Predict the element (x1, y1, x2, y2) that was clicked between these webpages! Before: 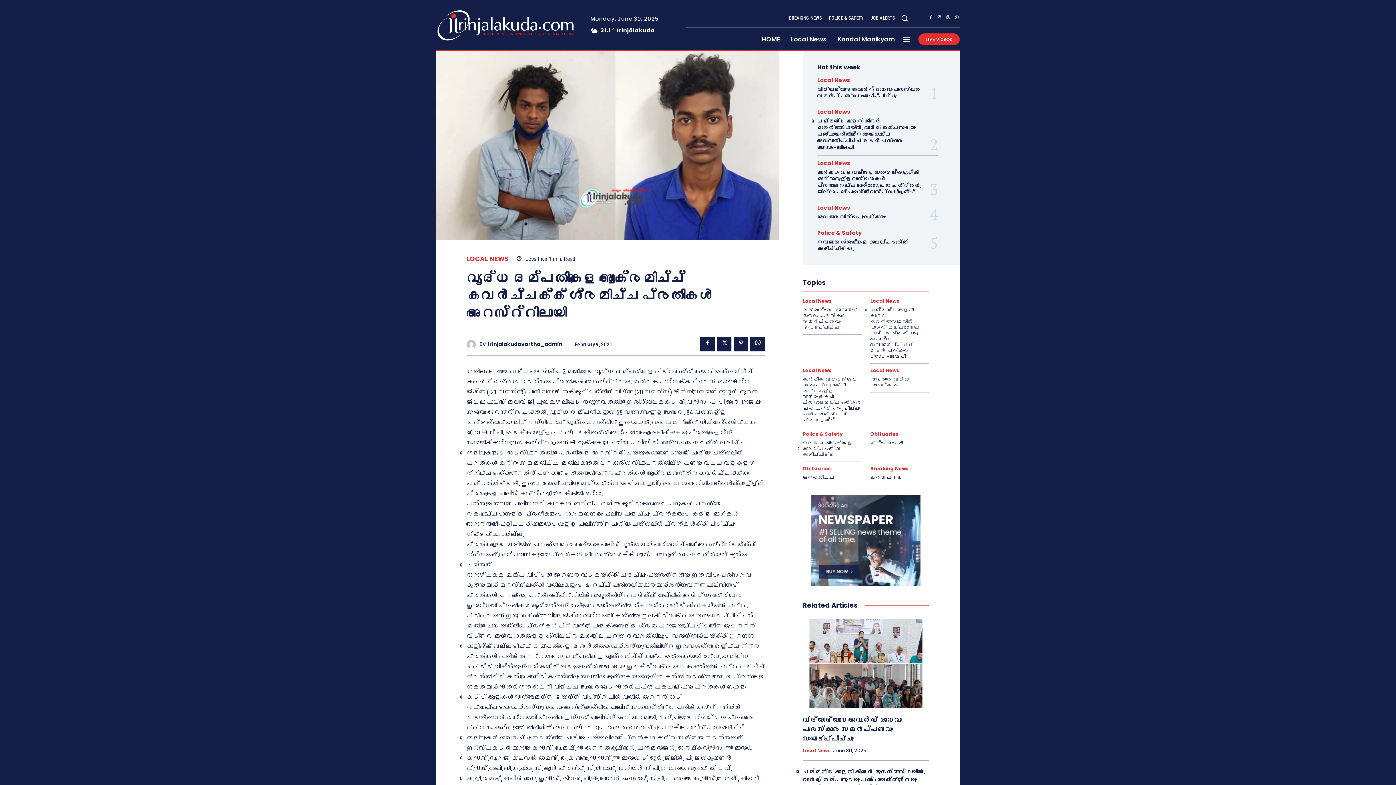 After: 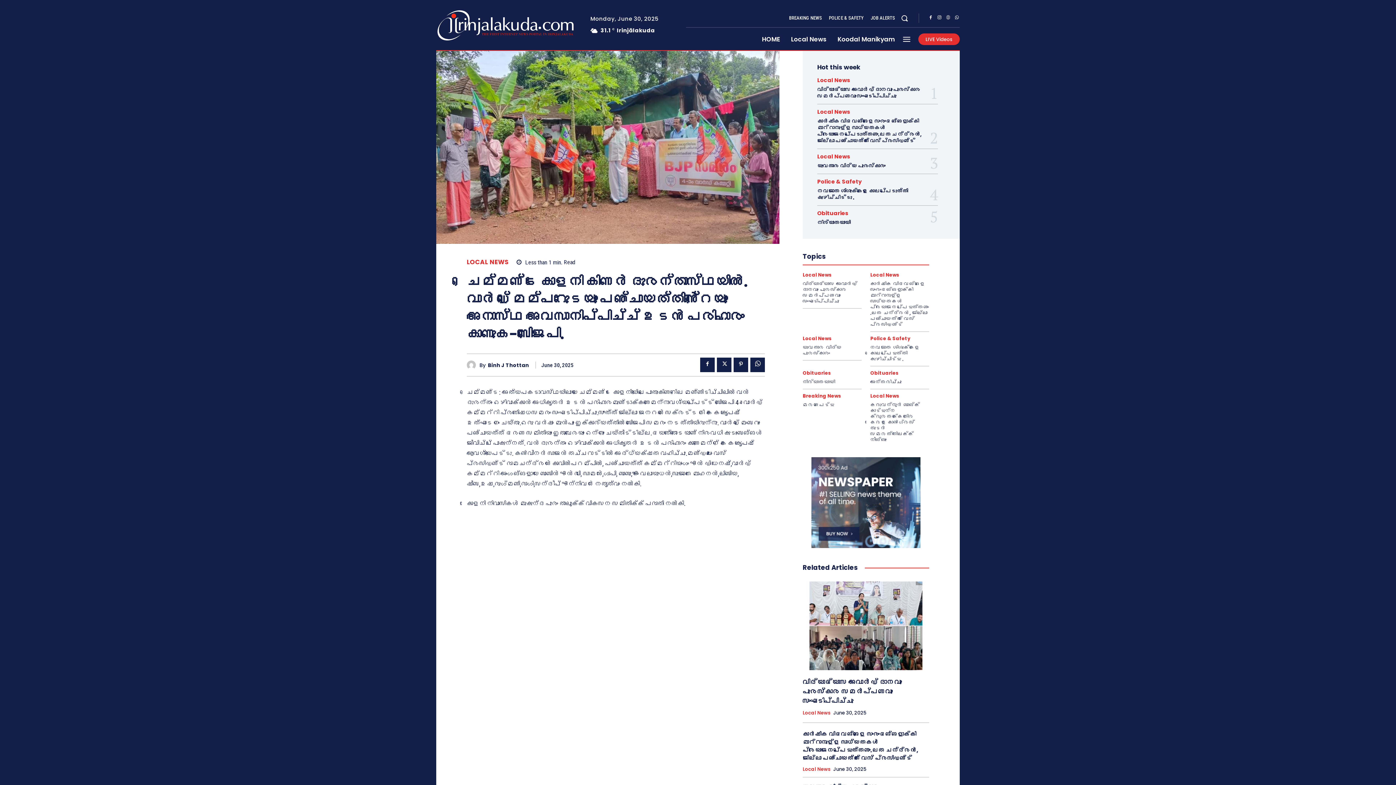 Action: bbox: (870, 306, 919, 360) label: ചെമ്മണ്ട കോളനി കിണർ ദുരന്താസ്ഥയിൽ. വാർഡ് മെമ്പറുടേയും പഞ്ചായത്തിൻ്റെയും അനാസ്ഥ അവസാനിപ്പിച്ച് ഉടൻ പരിഹാരം കാണുക-ബിജെപി.